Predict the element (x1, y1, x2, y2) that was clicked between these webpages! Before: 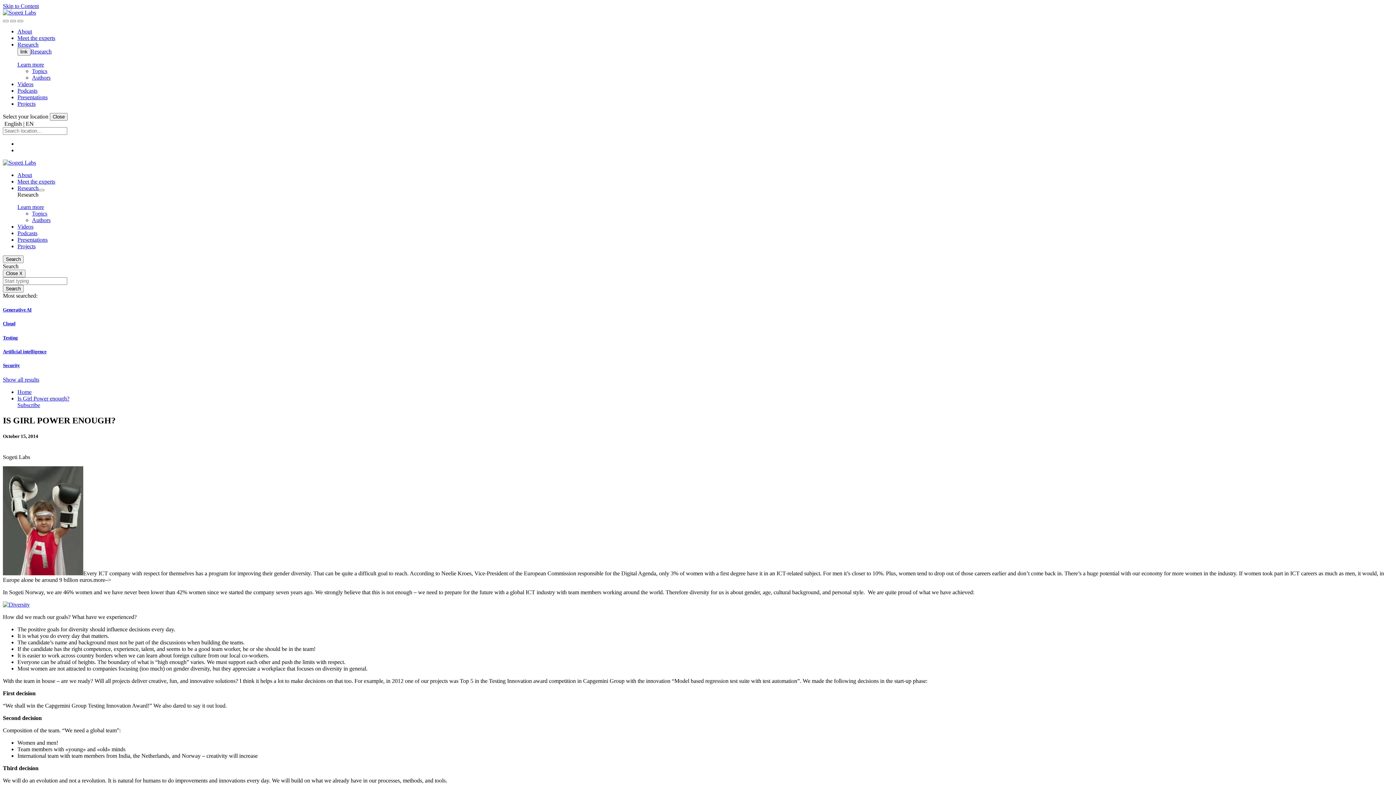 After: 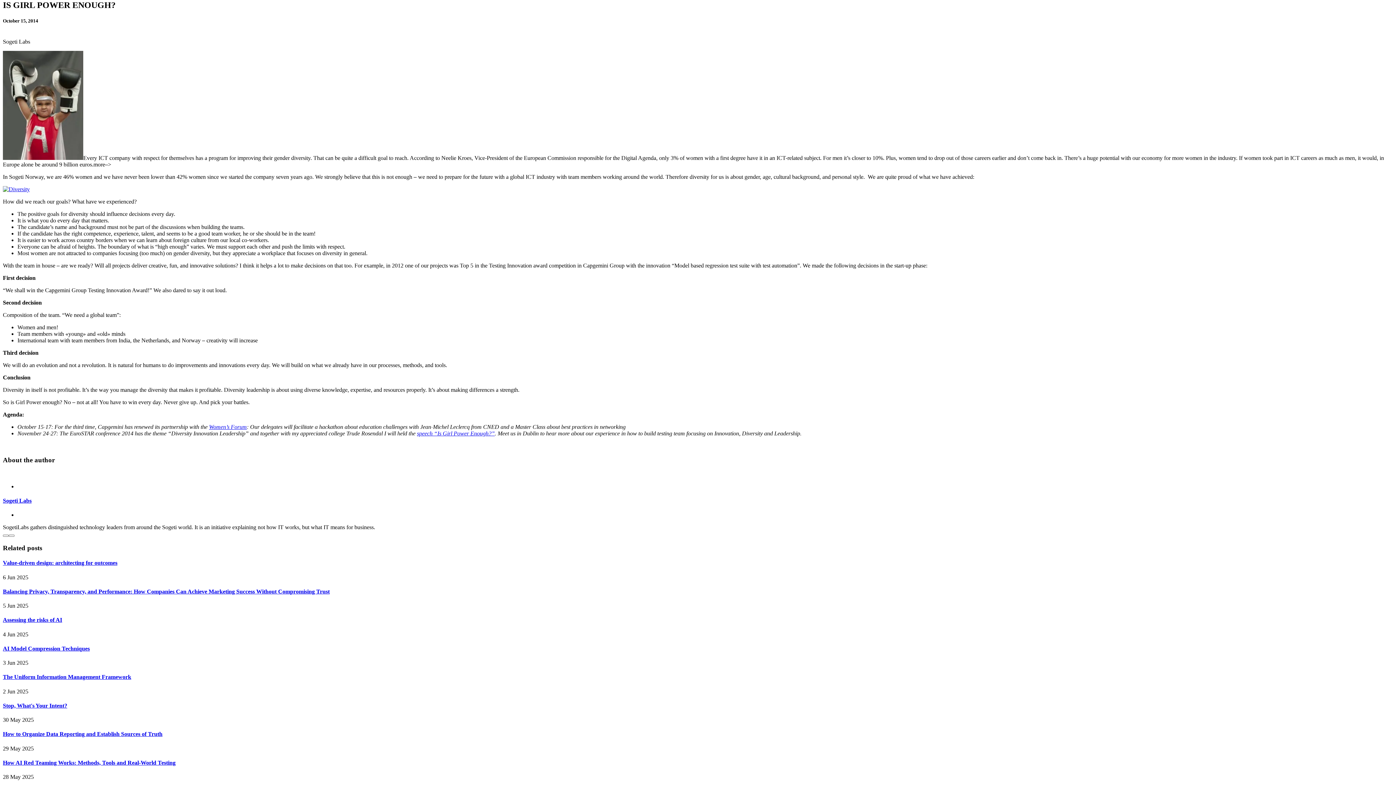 Action: label: Skip to Content bbox: (2, 2, 38, 9)